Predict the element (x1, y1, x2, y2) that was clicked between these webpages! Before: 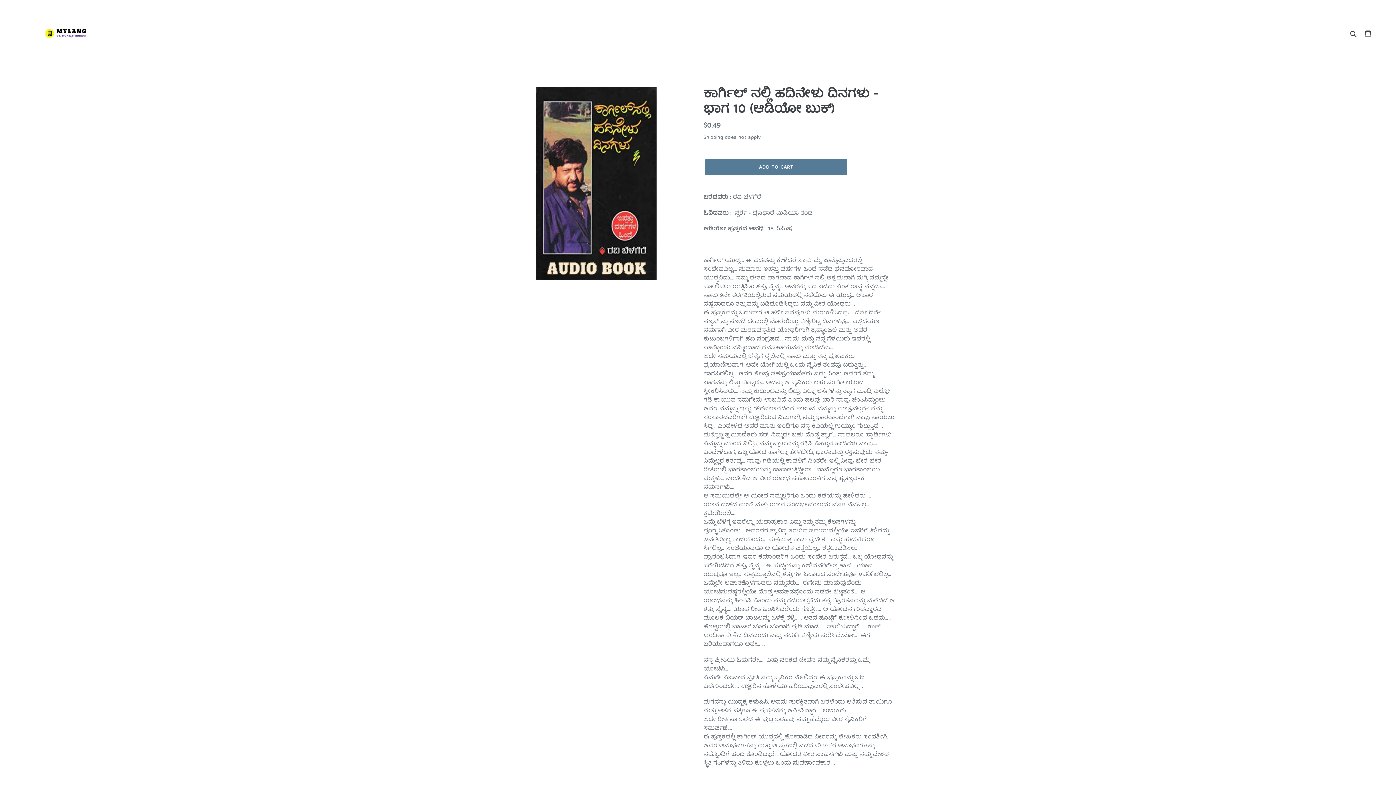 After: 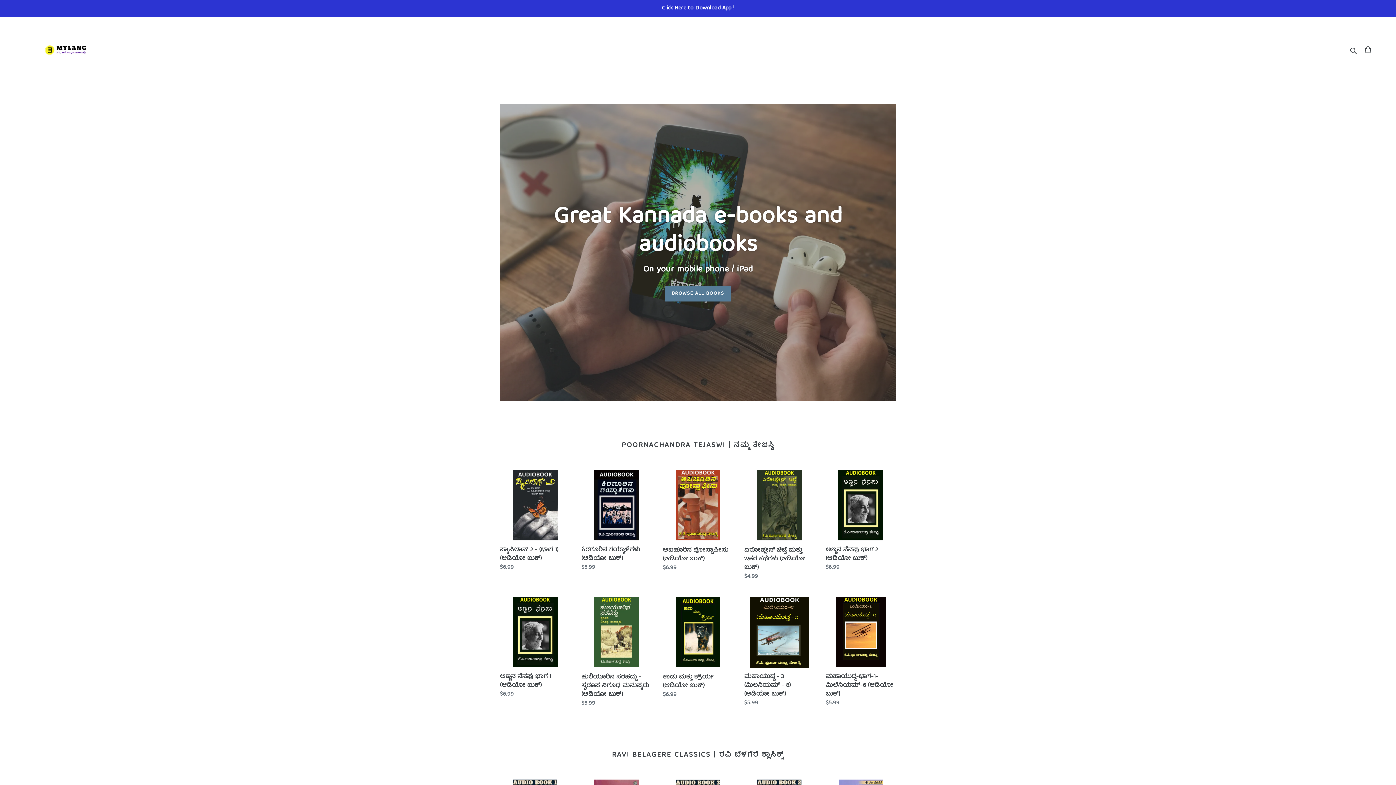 Action: bbox: (20, 5, 110, 61)